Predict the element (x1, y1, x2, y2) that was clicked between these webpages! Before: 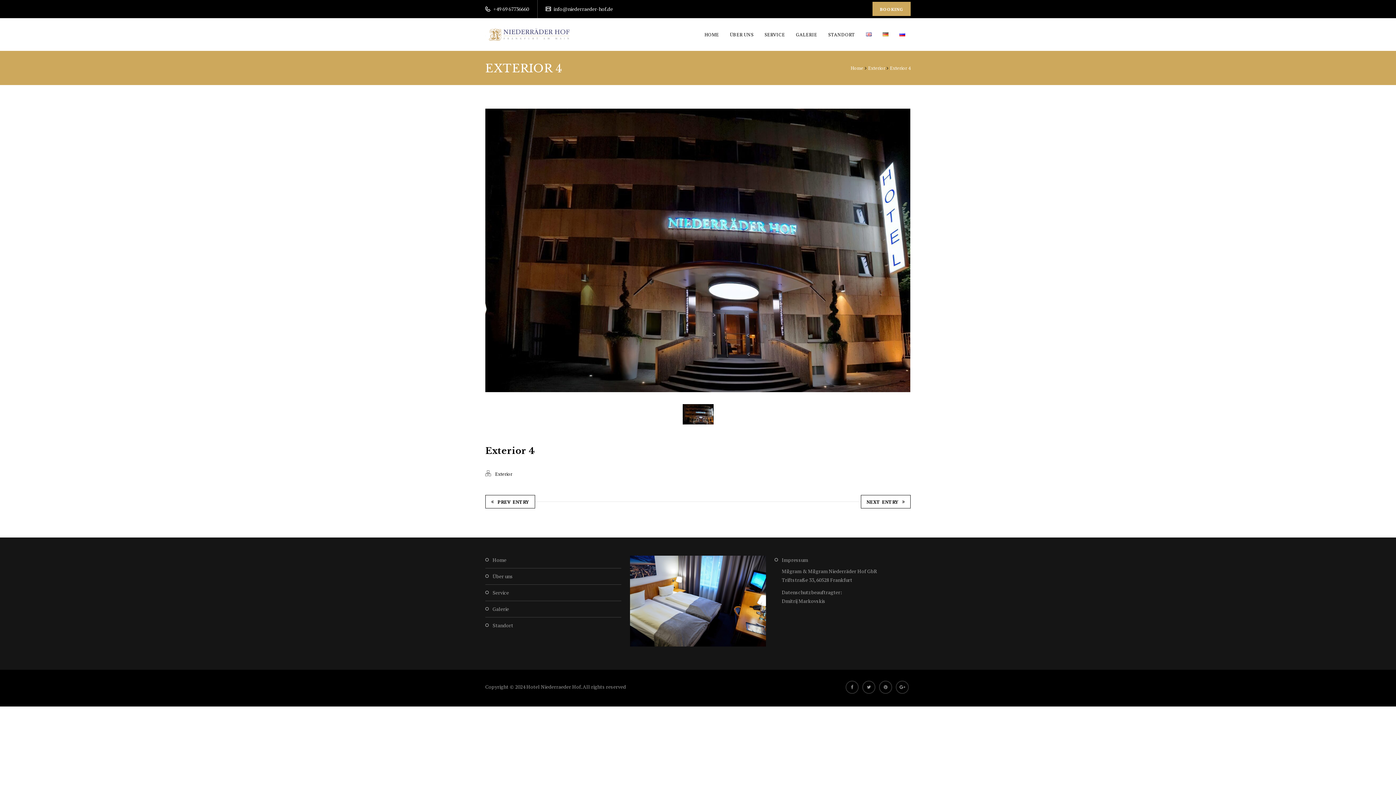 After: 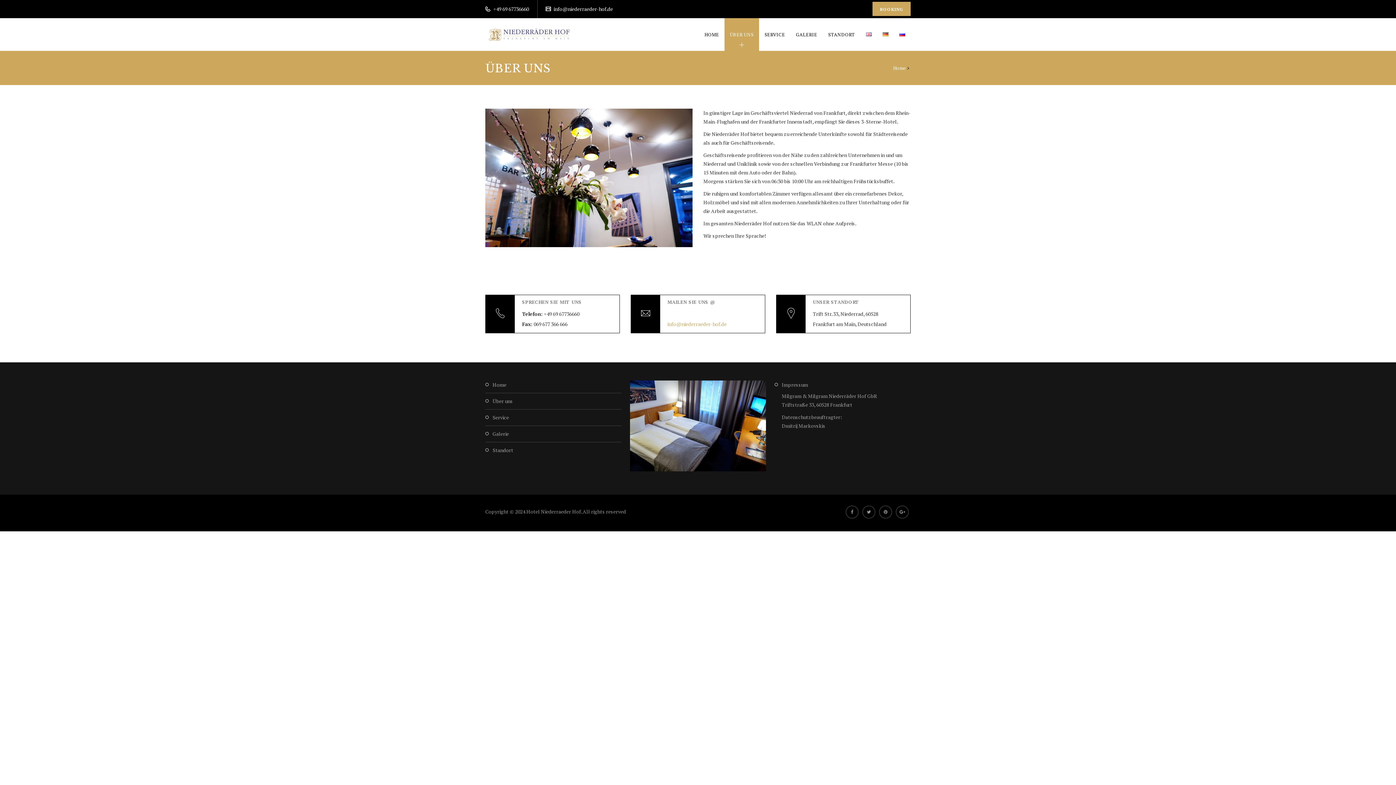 Action: bbox: (724, 18, 759, 50) label: ÜBER UNS